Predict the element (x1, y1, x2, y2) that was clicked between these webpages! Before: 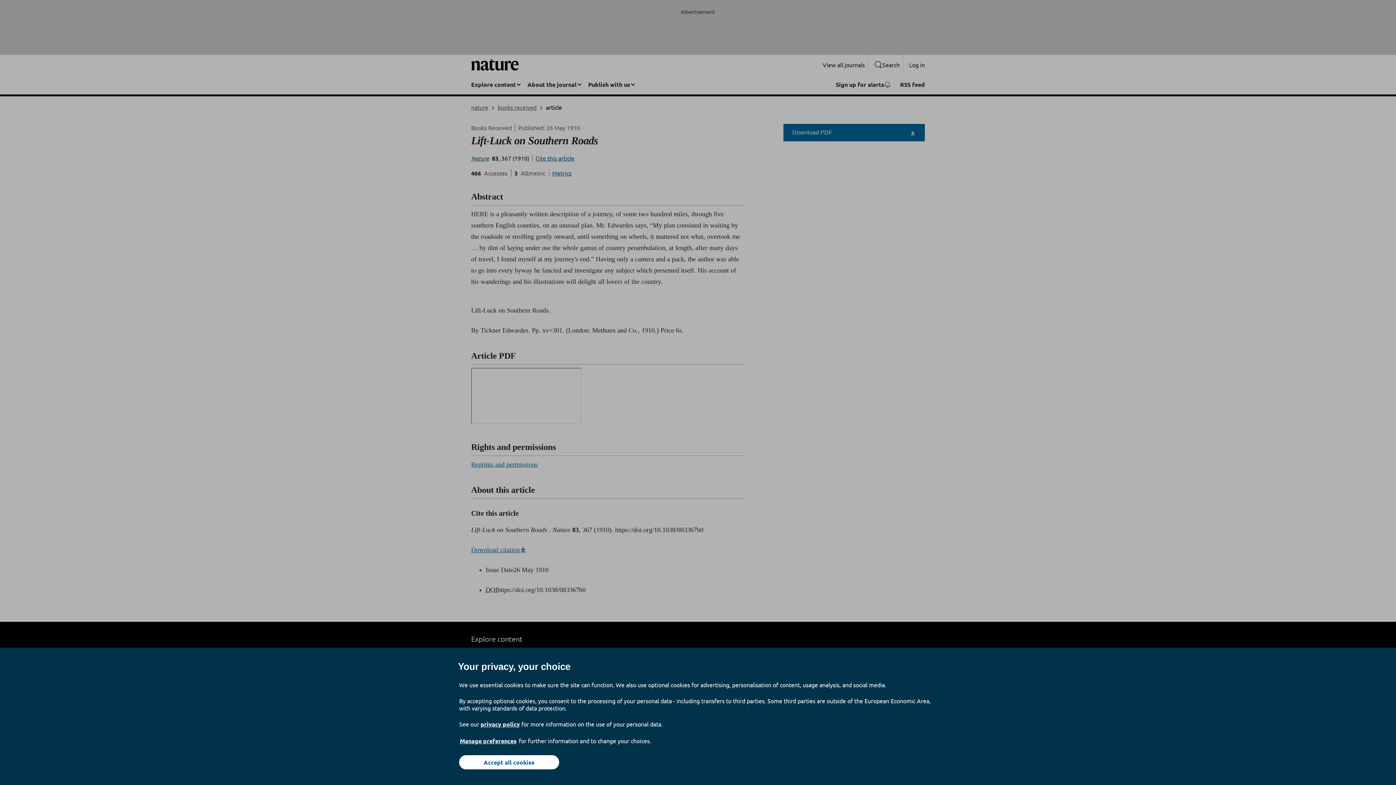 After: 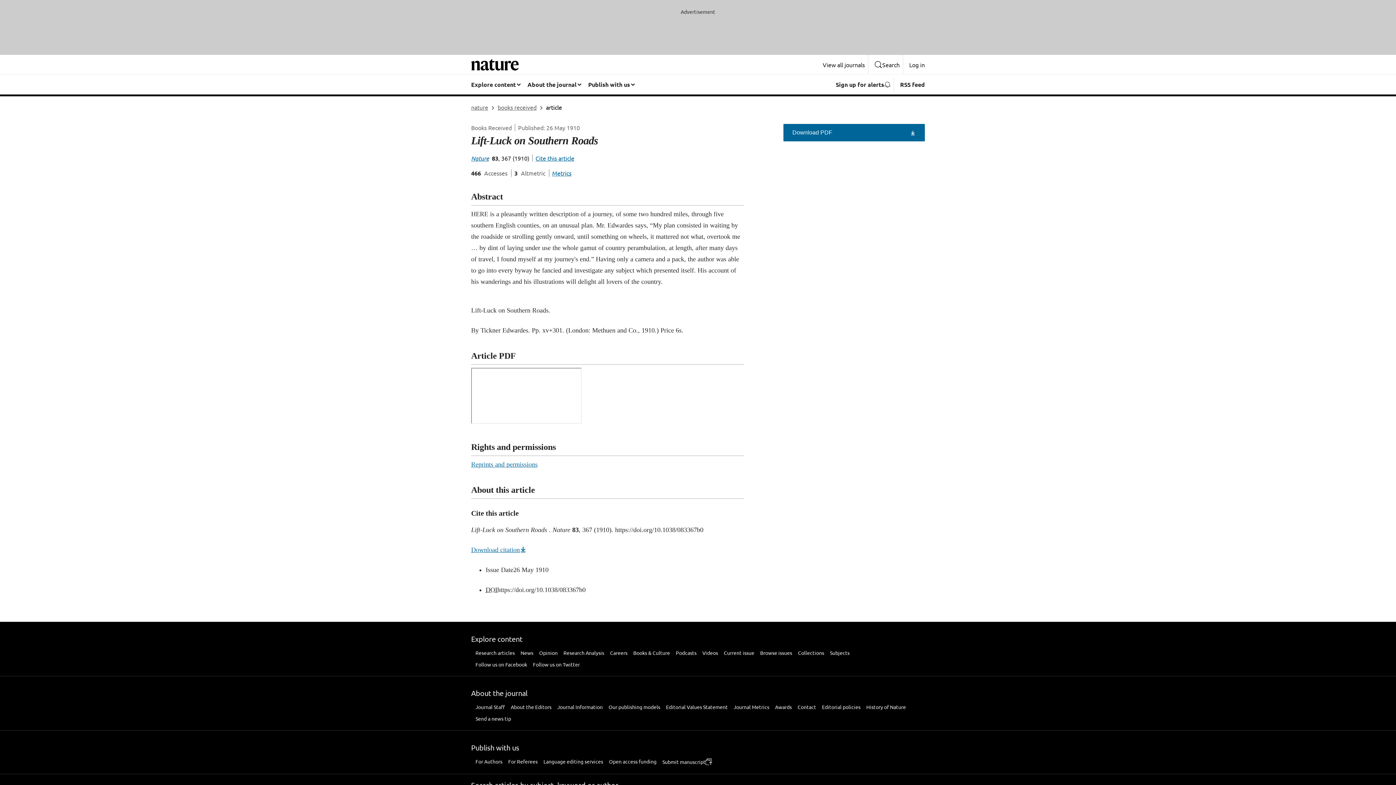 Action: bbox: (459, 755, 559, 769) label: Accept all cookies